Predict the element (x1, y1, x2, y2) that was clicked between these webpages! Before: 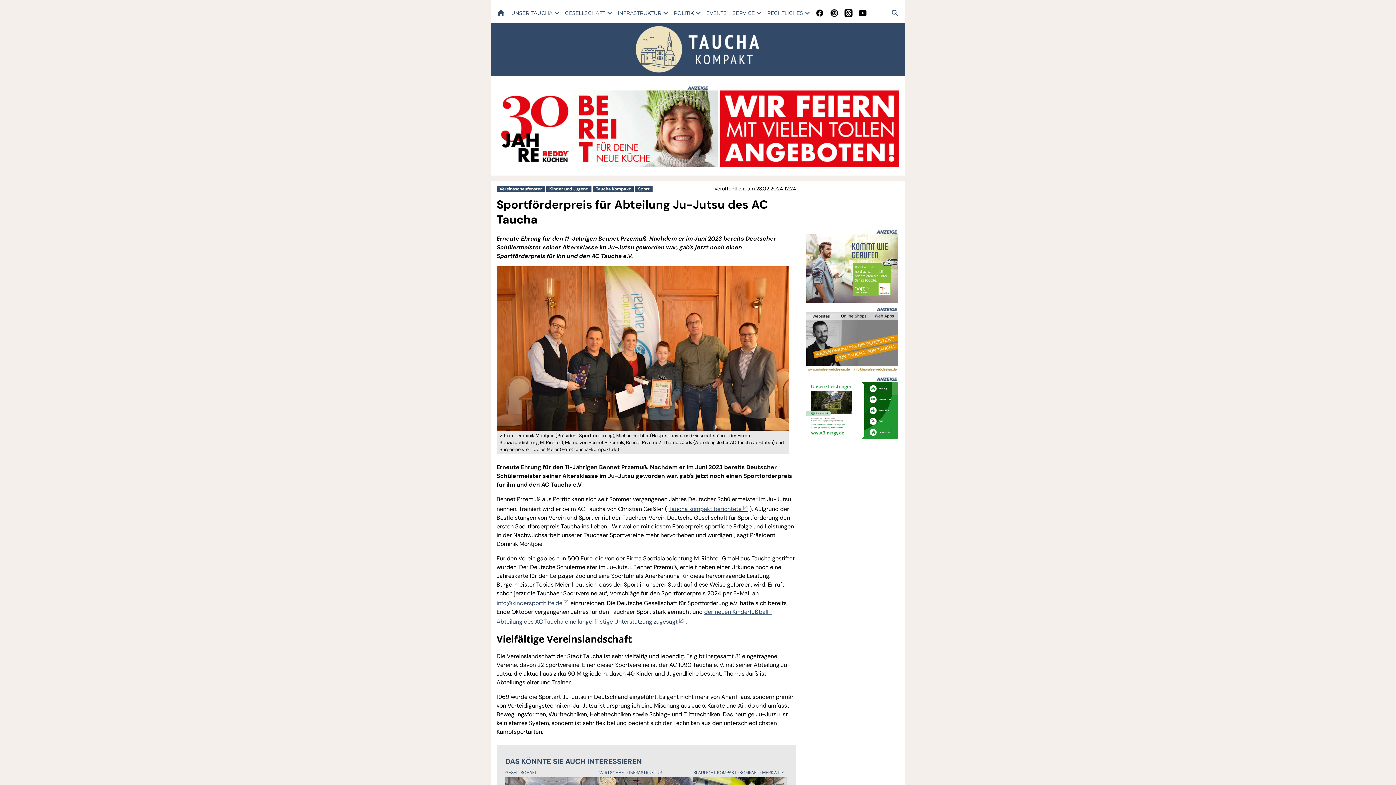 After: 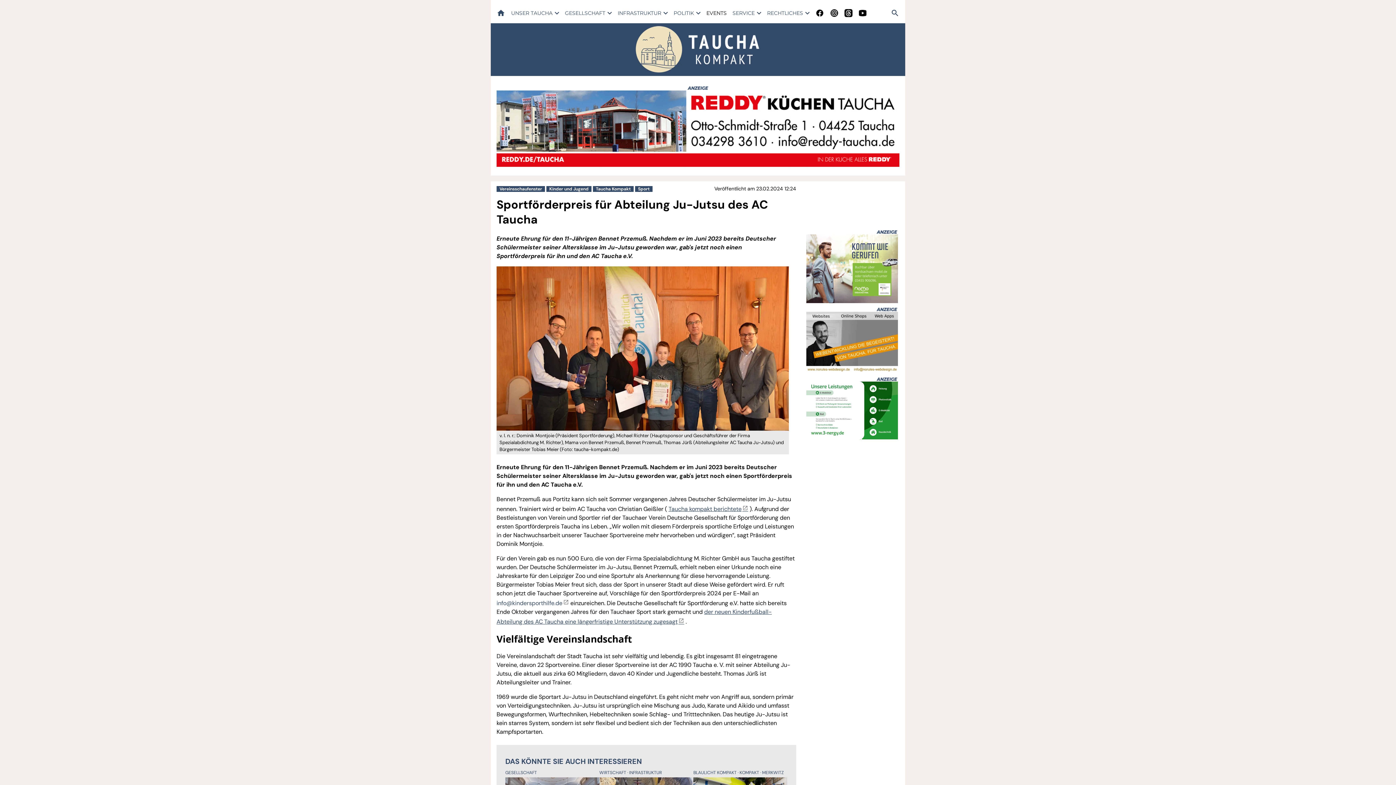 Action: label: EVENTS bbox: (703, 6, 729, 19)